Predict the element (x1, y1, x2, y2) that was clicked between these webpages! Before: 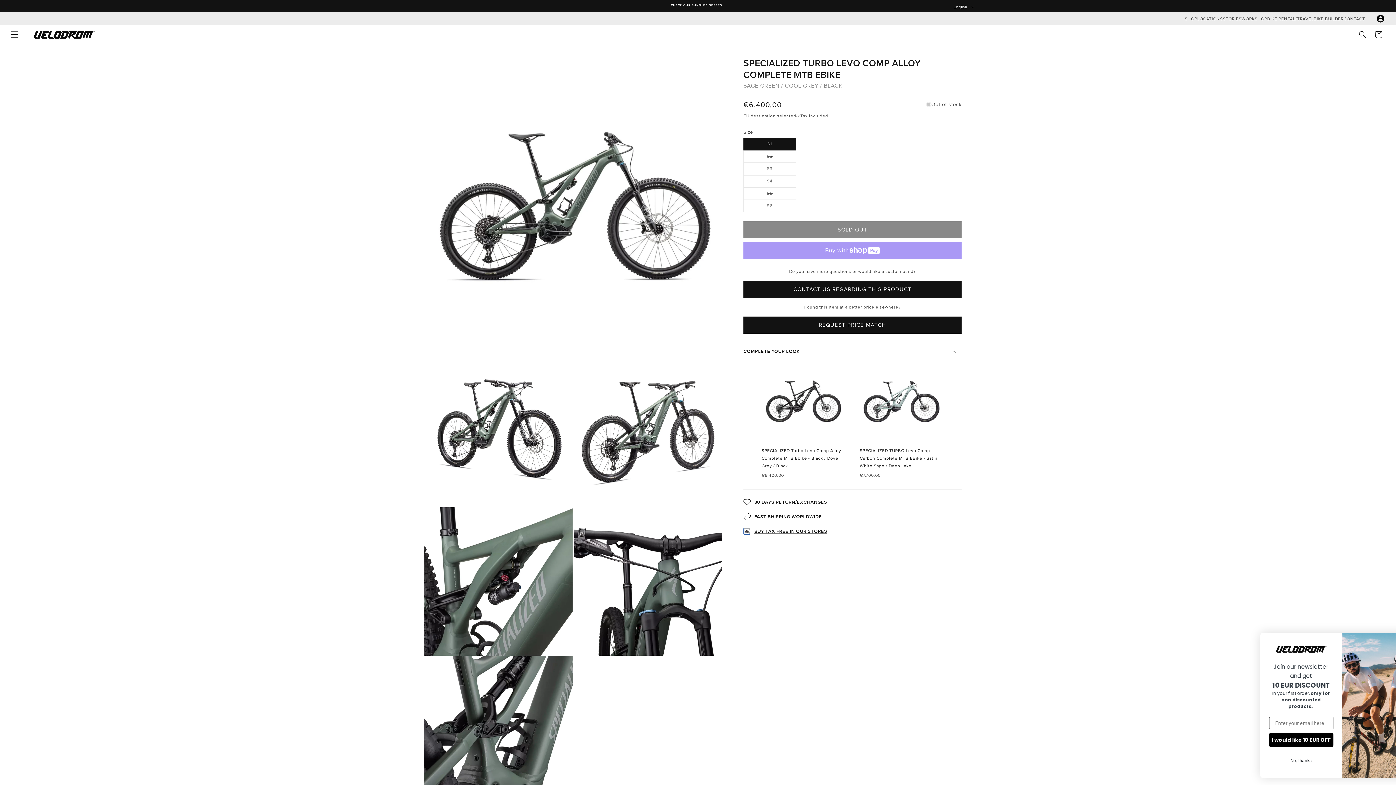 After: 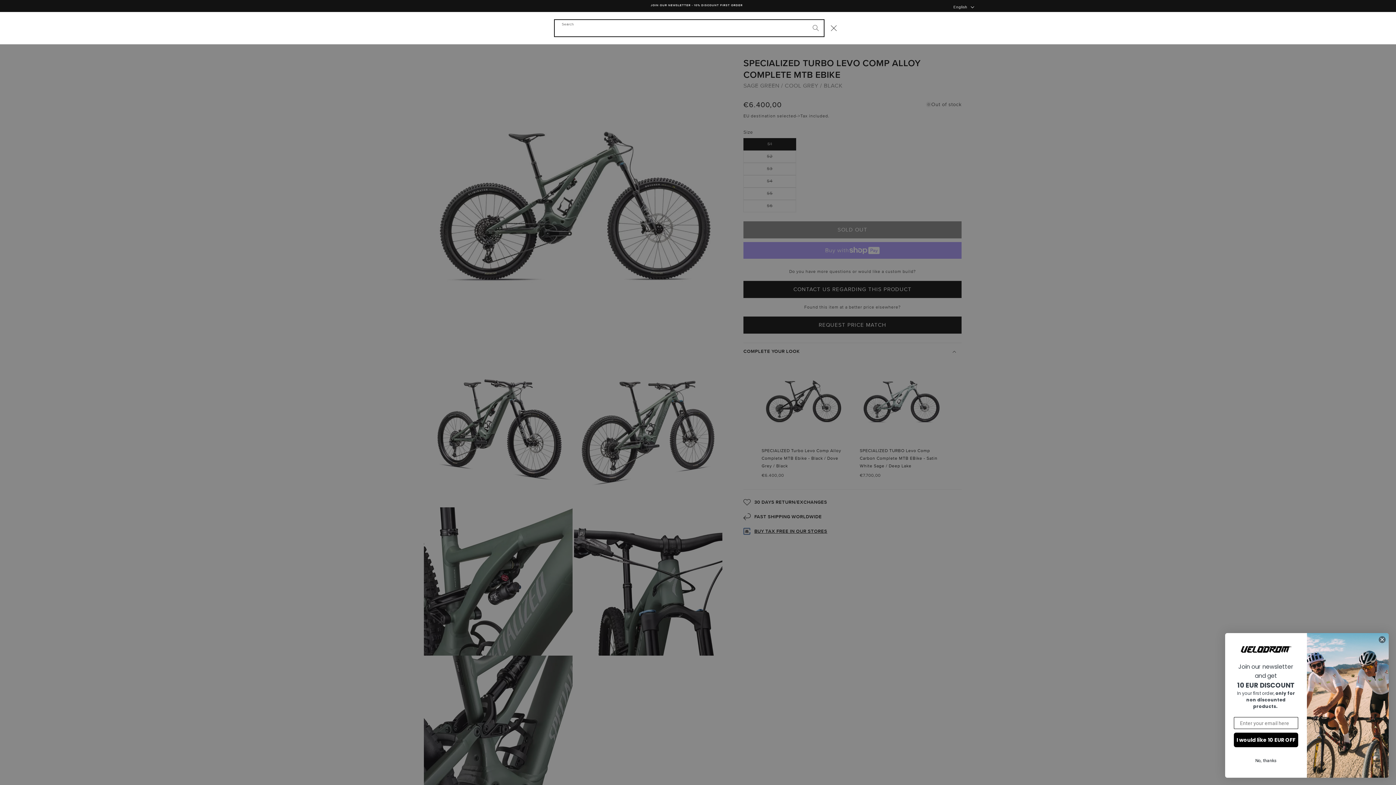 Action: label: Search bbox: (1354, 26, 1370, 42)